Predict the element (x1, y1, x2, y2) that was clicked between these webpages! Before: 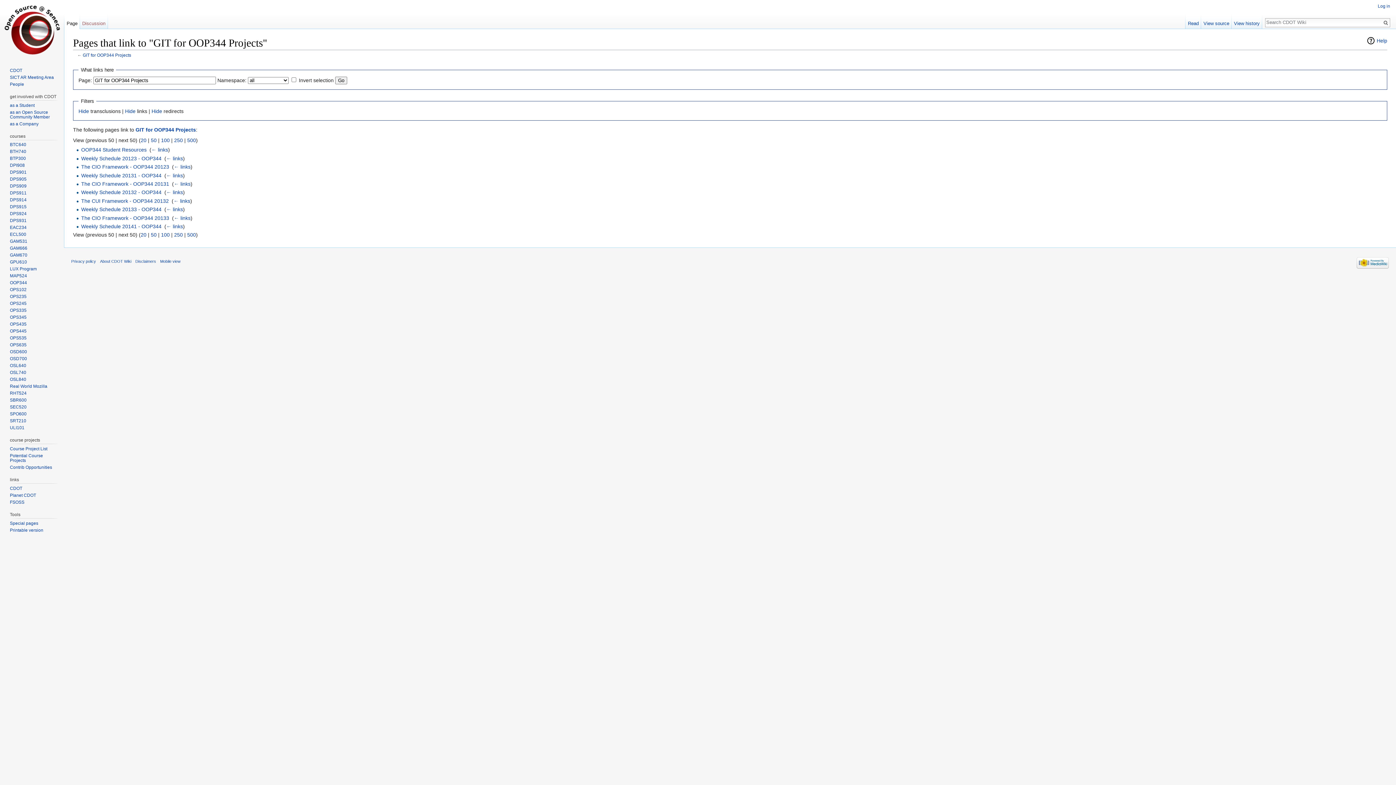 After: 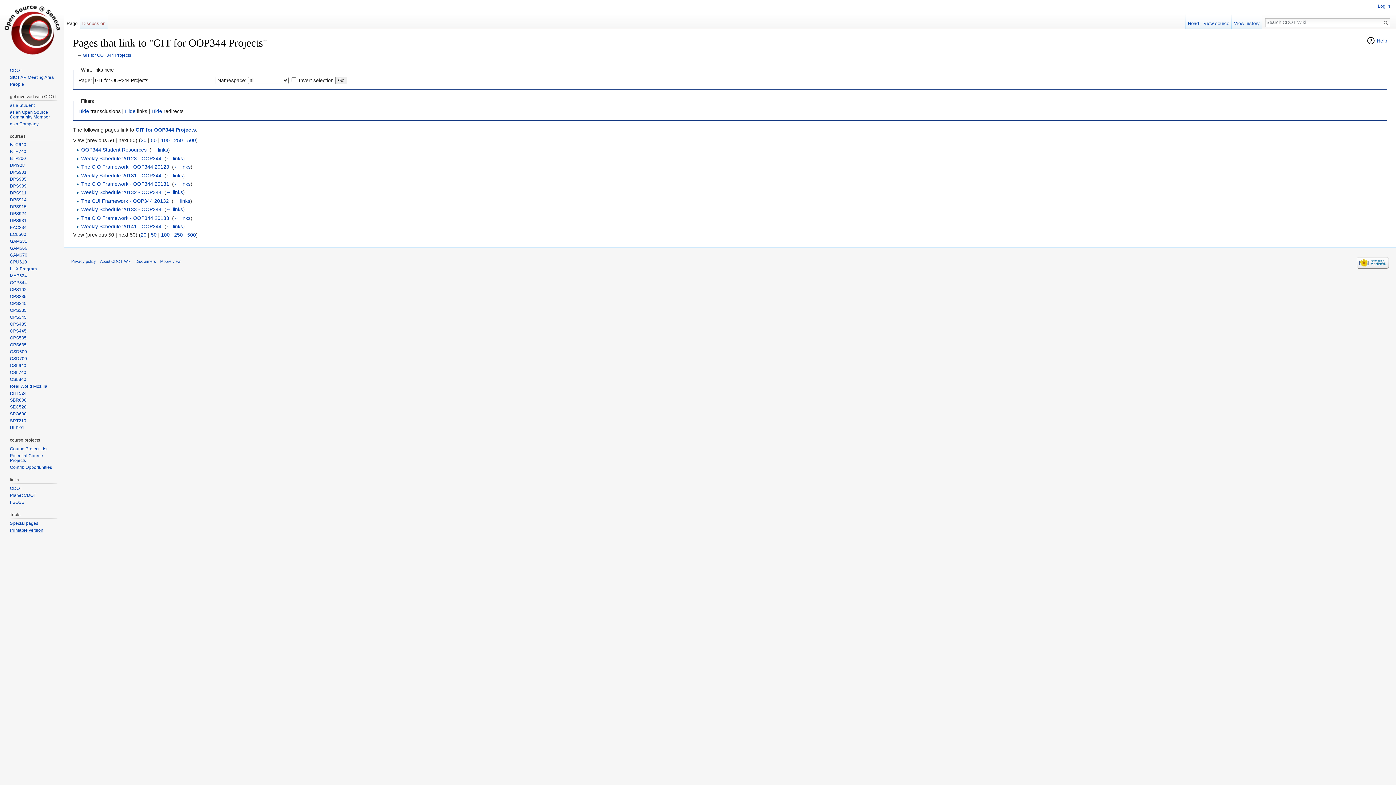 Action: label: Printable version bbox: (9, 527, 43, 533)